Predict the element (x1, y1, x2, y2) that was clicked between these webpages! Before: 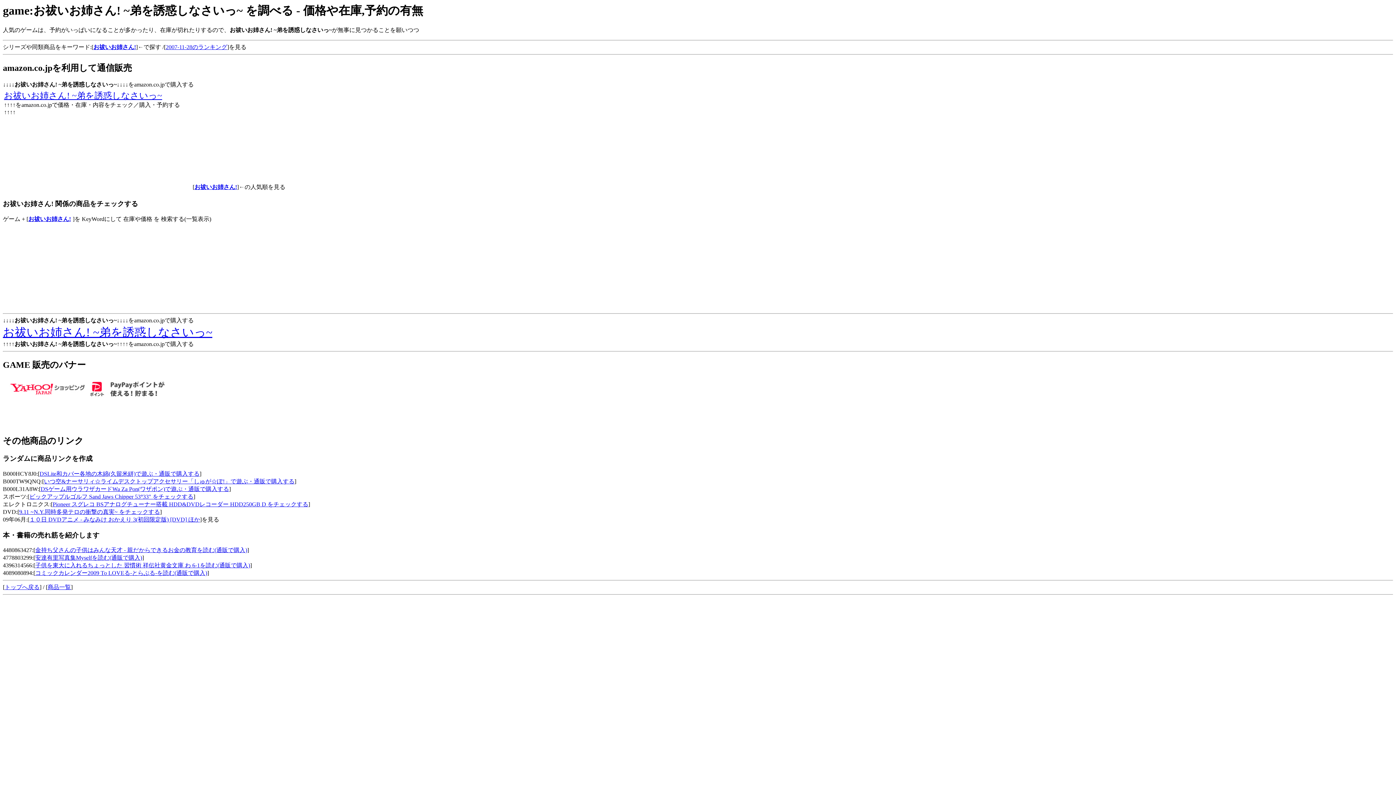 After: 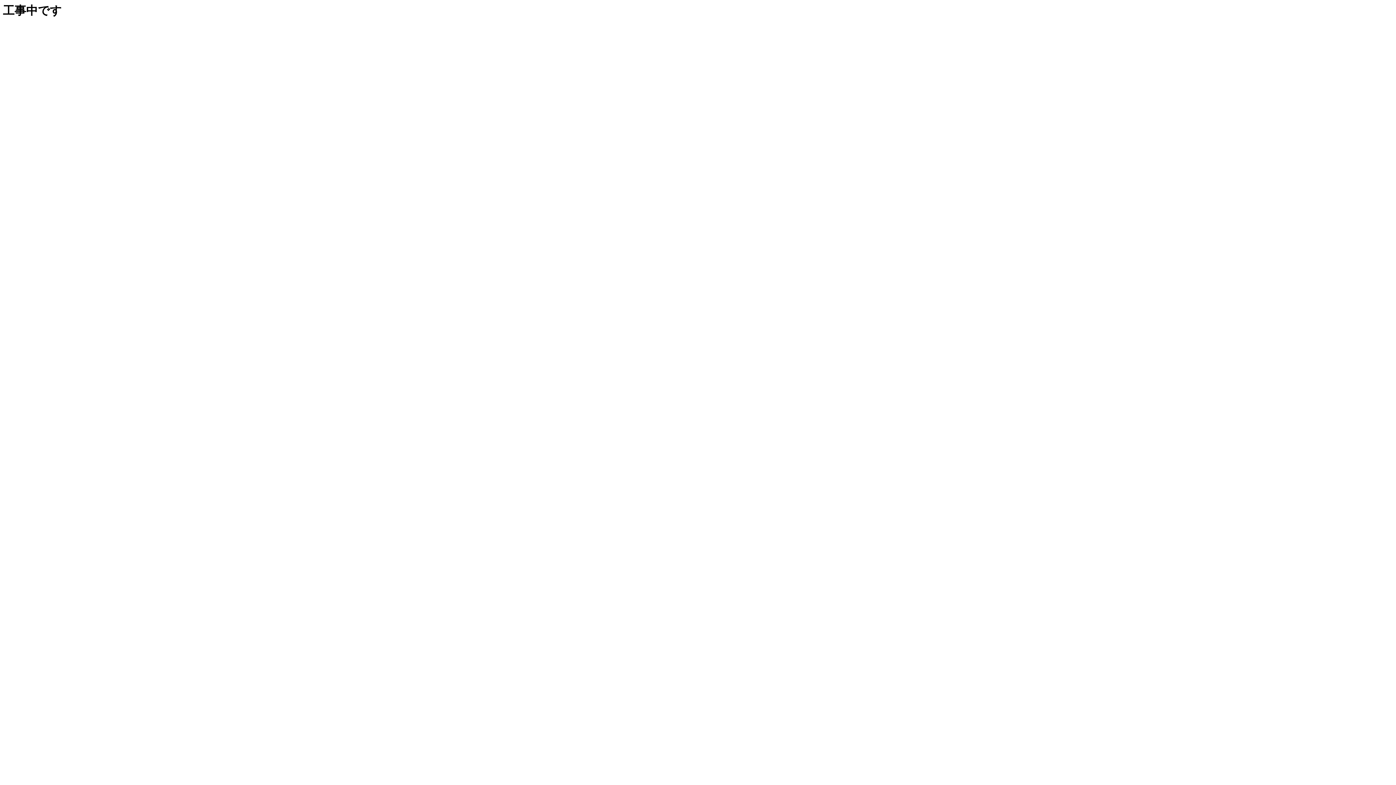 Action: label: トップへ戻る bbox: (4, 584, 39, 590)